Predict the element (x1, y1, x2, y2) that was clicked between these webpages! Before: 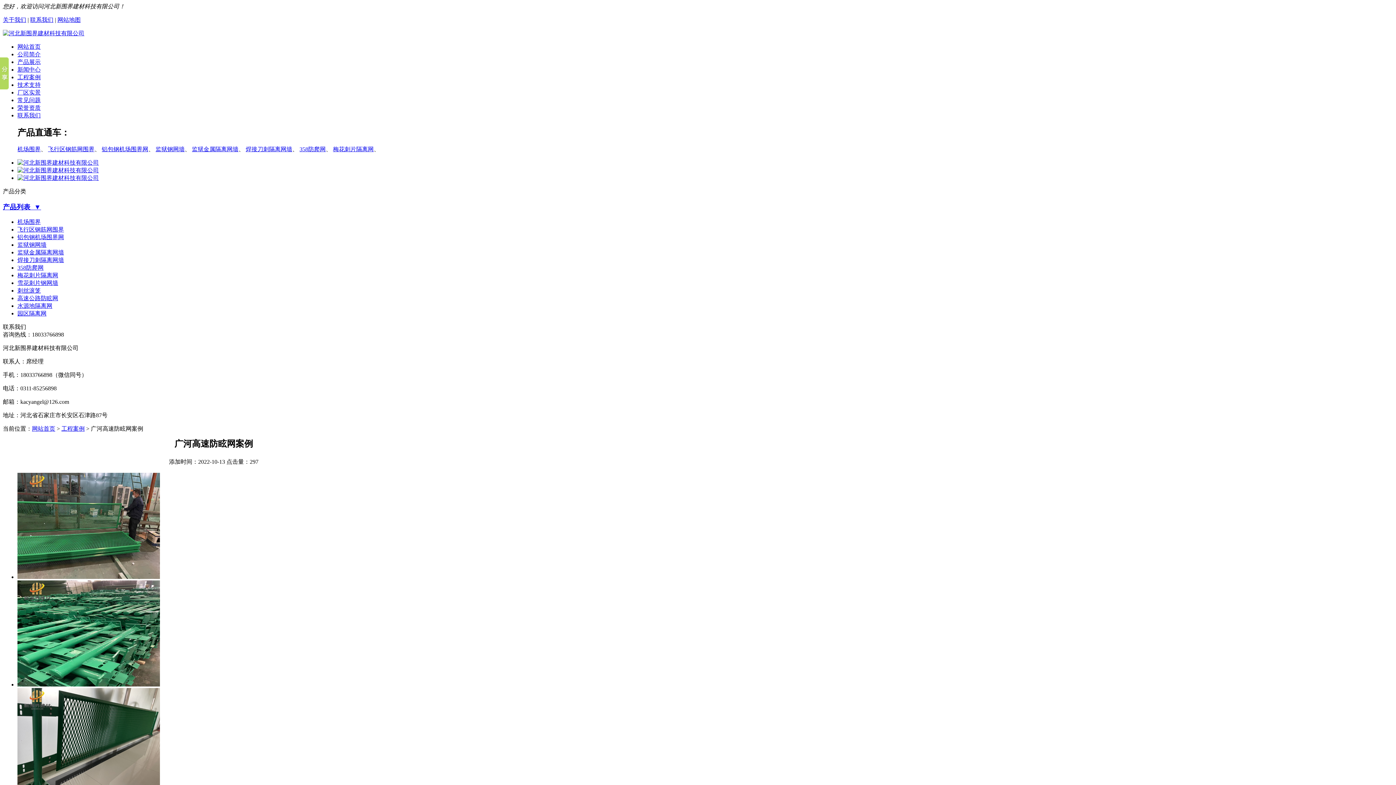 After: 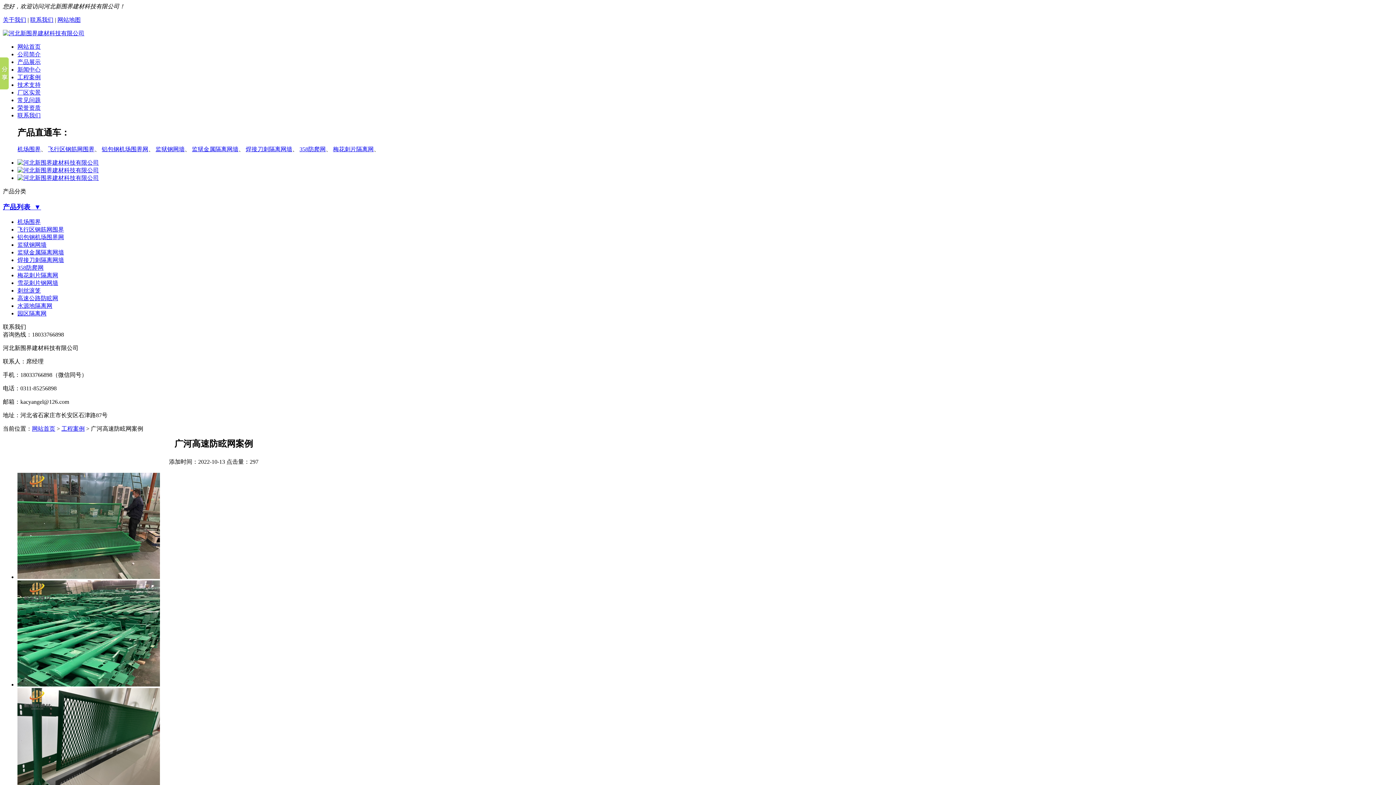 Action: bbox: (17, 257, 64, 263) label: 焊接刀刺隔离网墙